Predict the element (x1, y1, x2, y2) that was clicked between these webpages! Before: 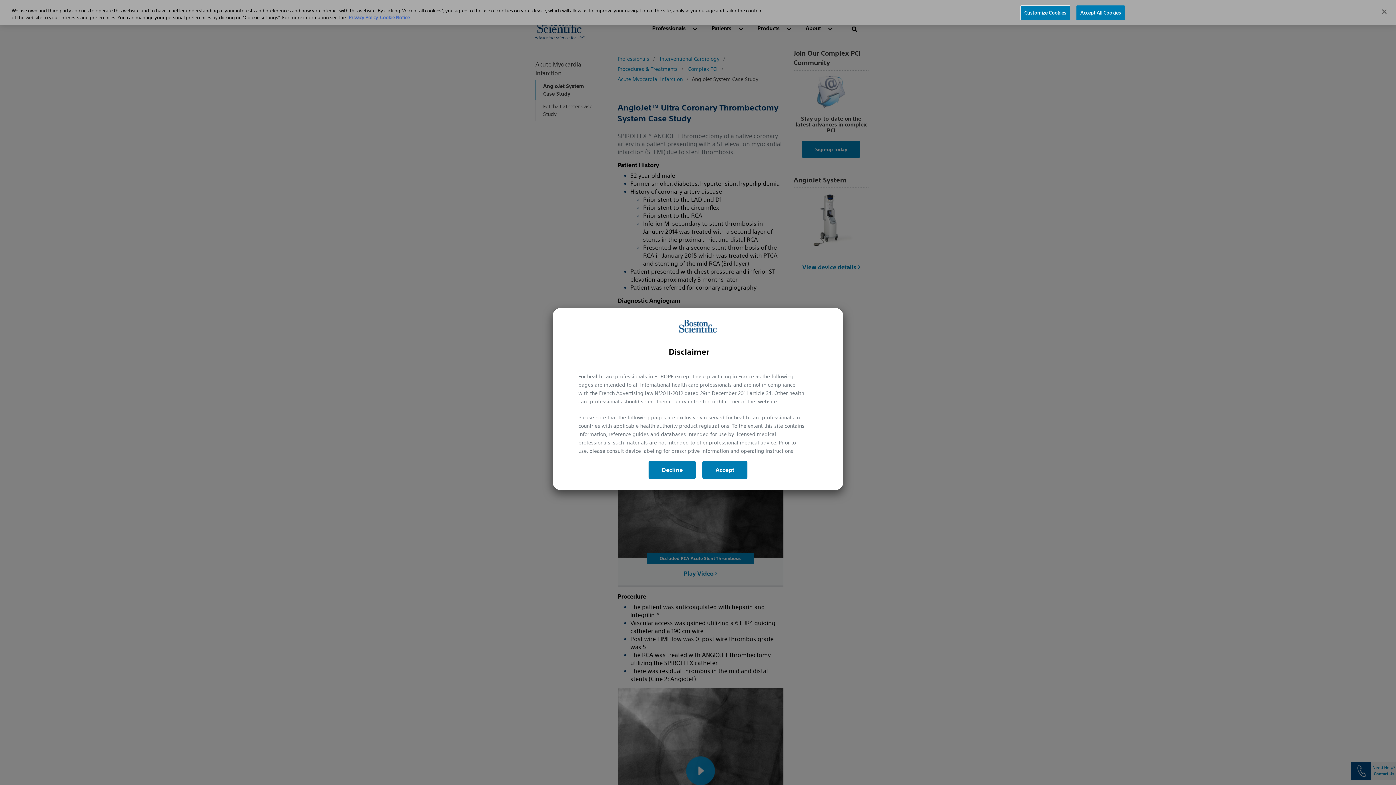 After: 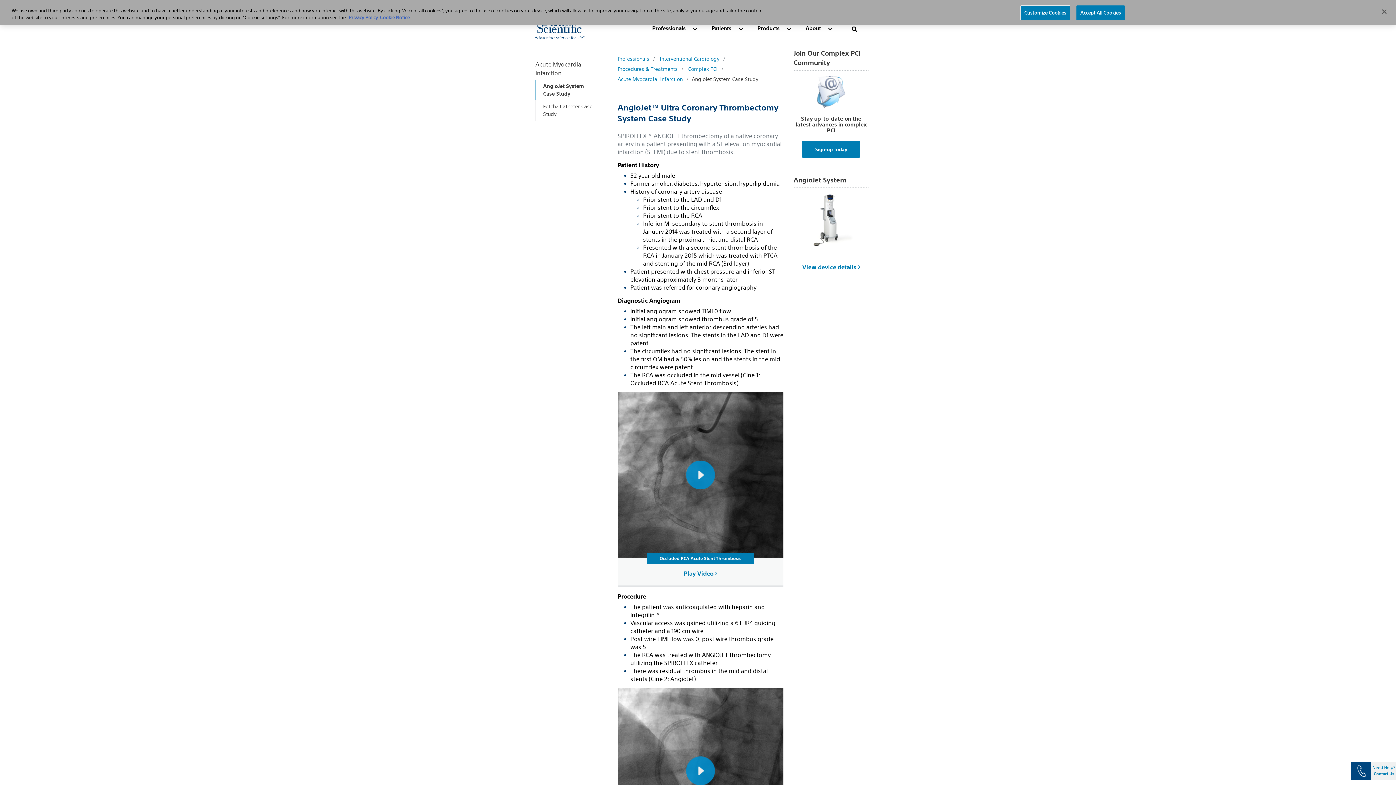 Action: bbox: (702, 460, 747, 479) label: Accept